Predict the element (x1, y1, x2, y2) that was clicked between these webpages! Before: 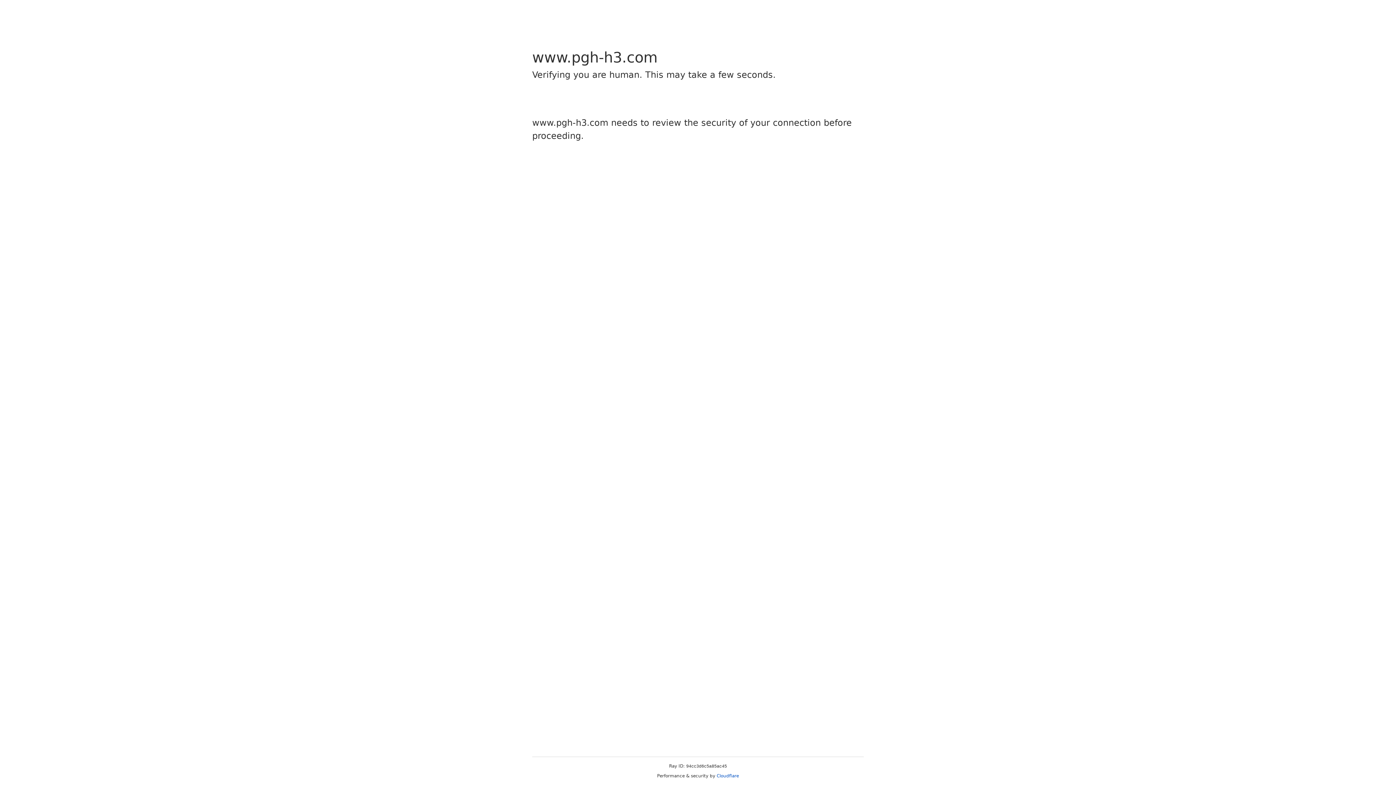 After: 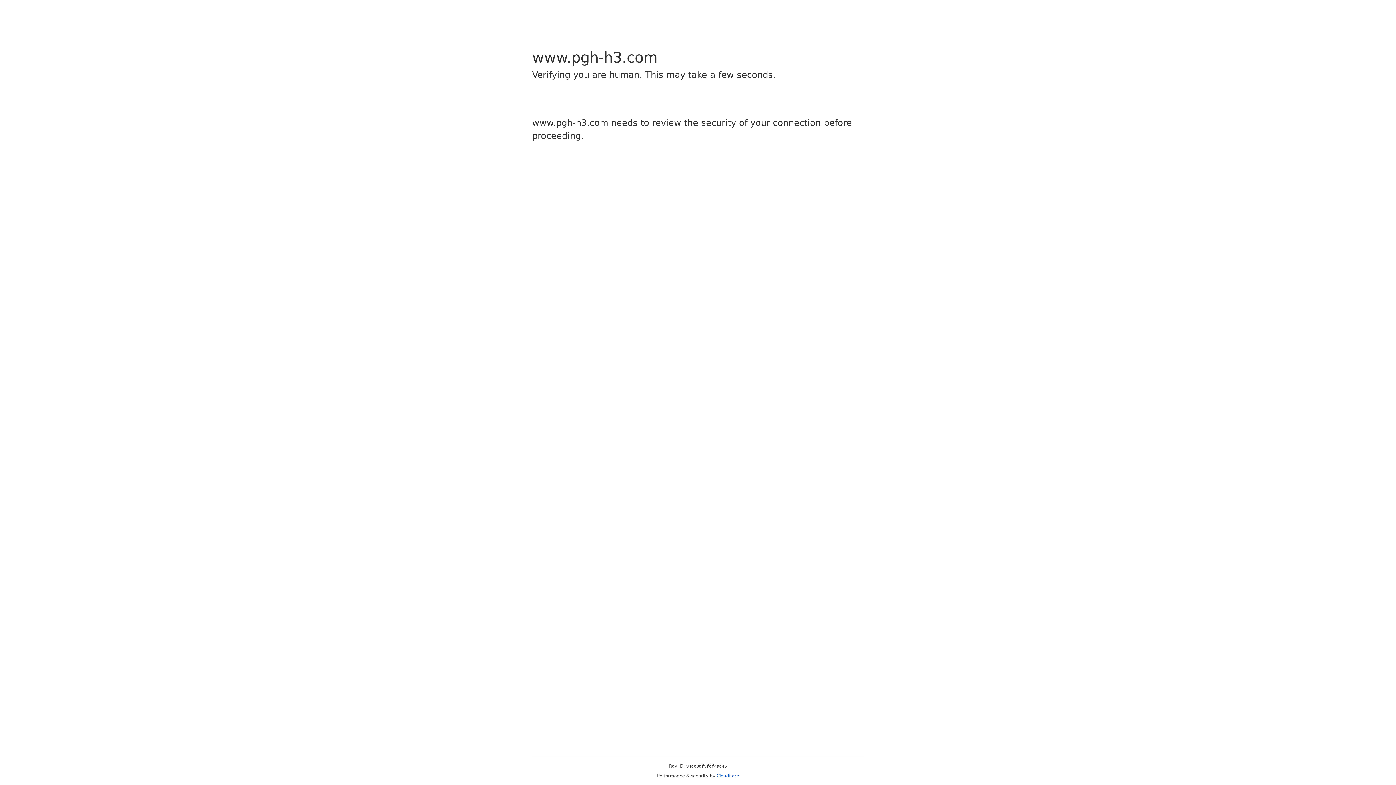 Action: label: Cloudflare bbox: (716, 773, 739, 778)